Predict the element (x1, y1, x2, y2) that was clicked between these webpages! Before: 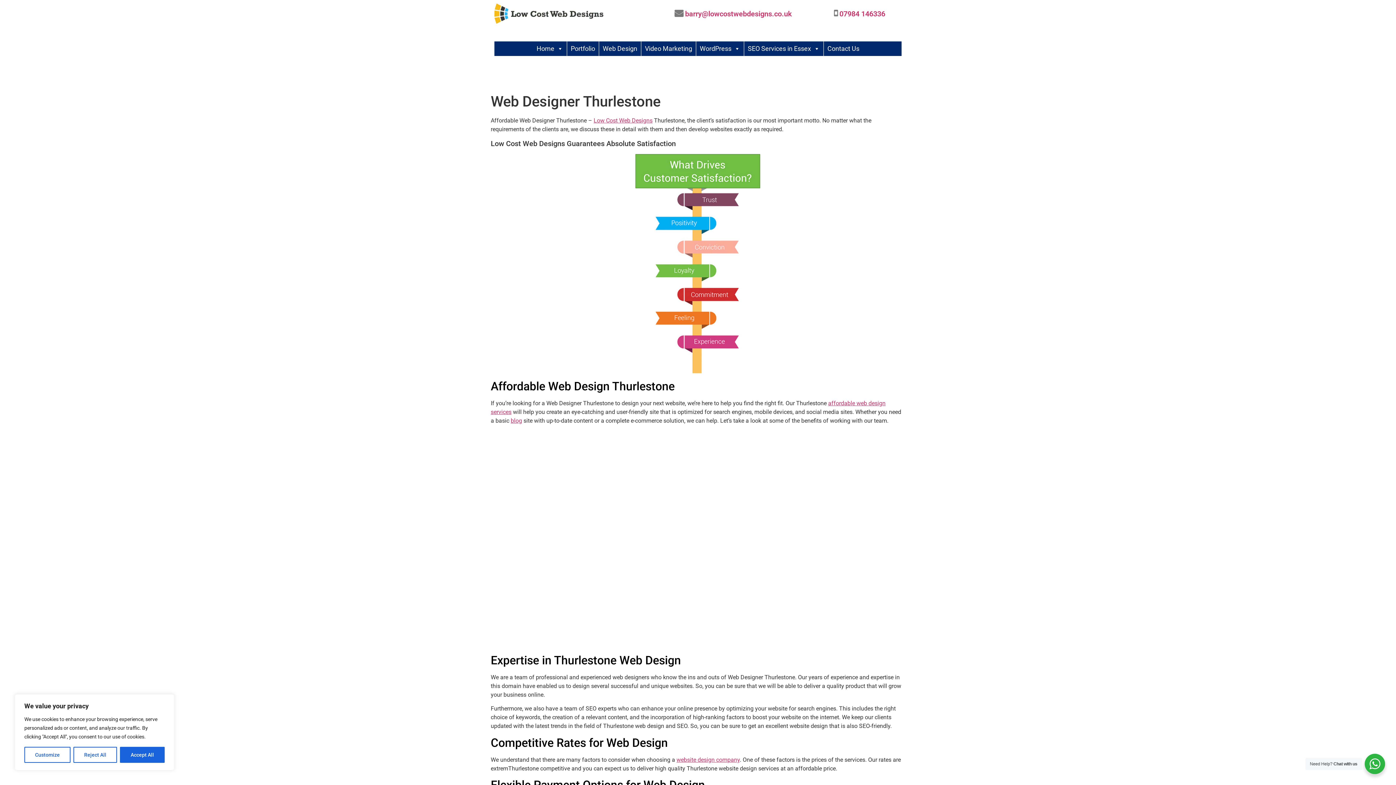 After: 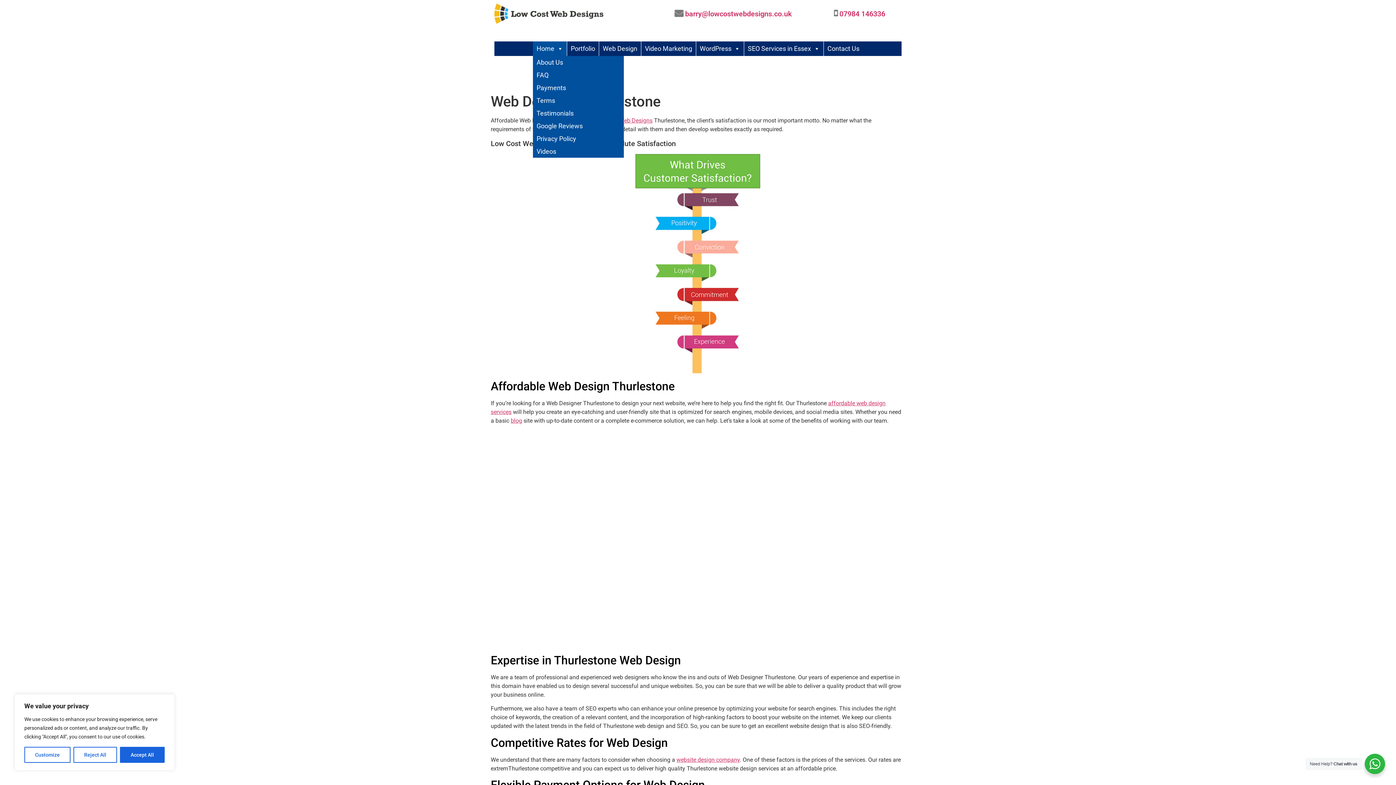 Action: bbox: (533, 41, 566, 56) label: Home